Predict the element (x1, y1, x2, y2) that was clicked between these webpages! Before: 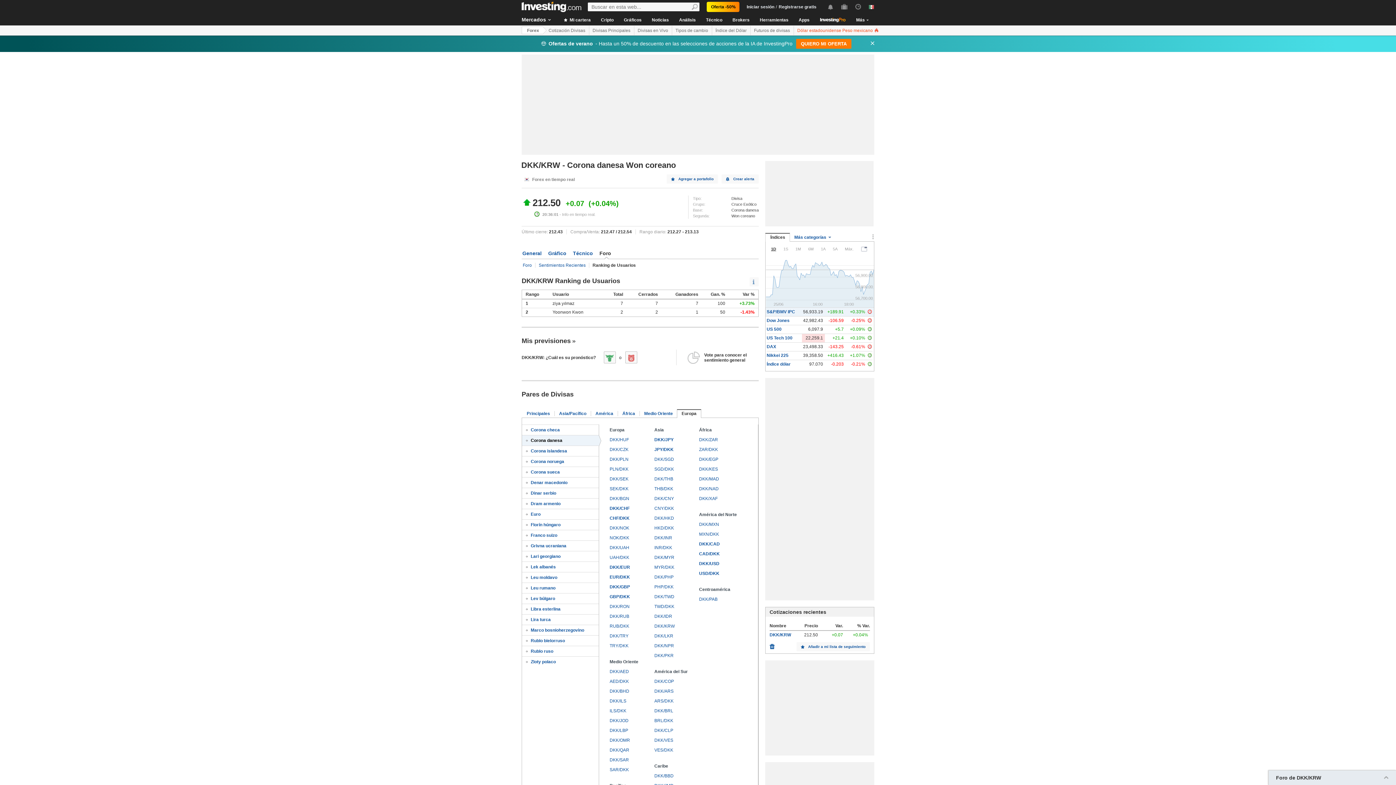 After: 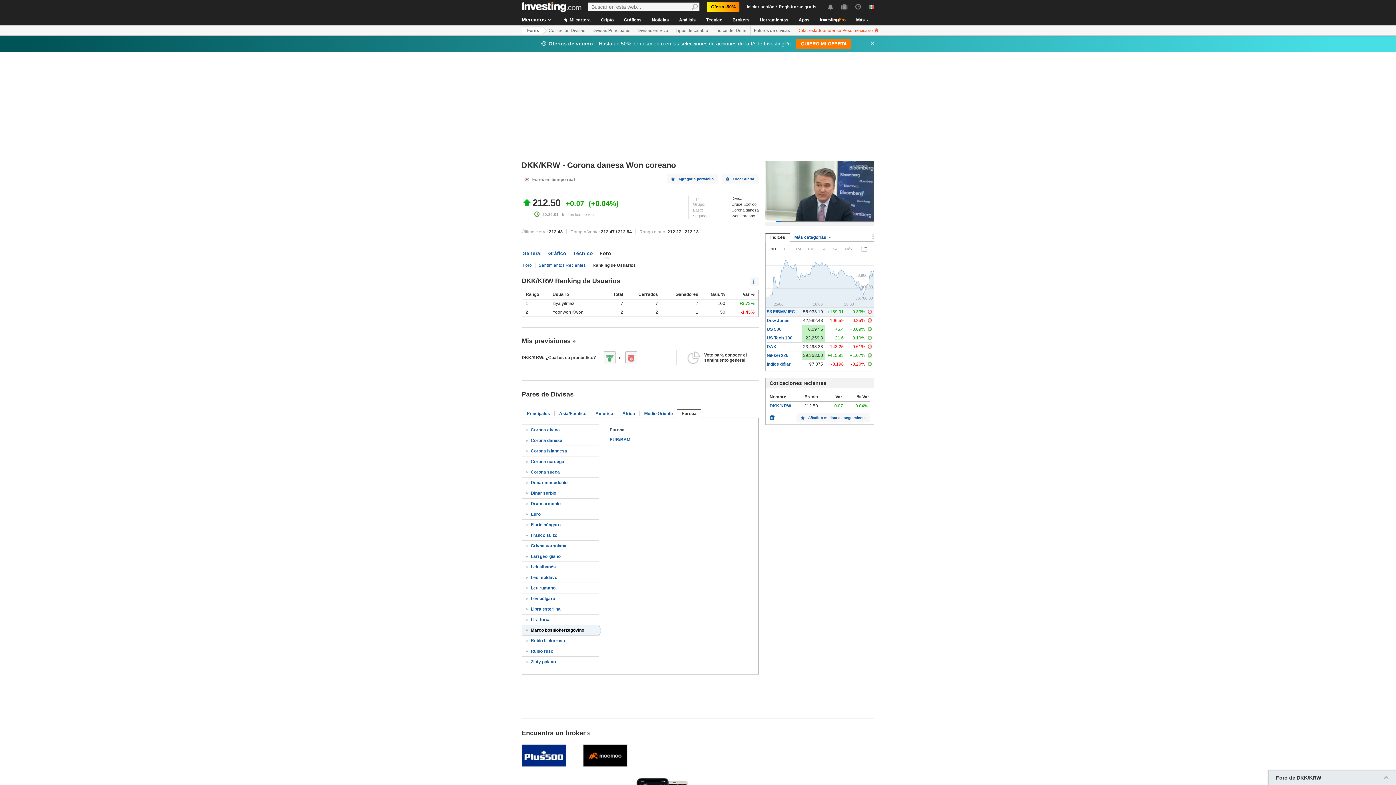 Action: label:  Marco bosnioherzegovino bbox: (522, 625, 598, 635)